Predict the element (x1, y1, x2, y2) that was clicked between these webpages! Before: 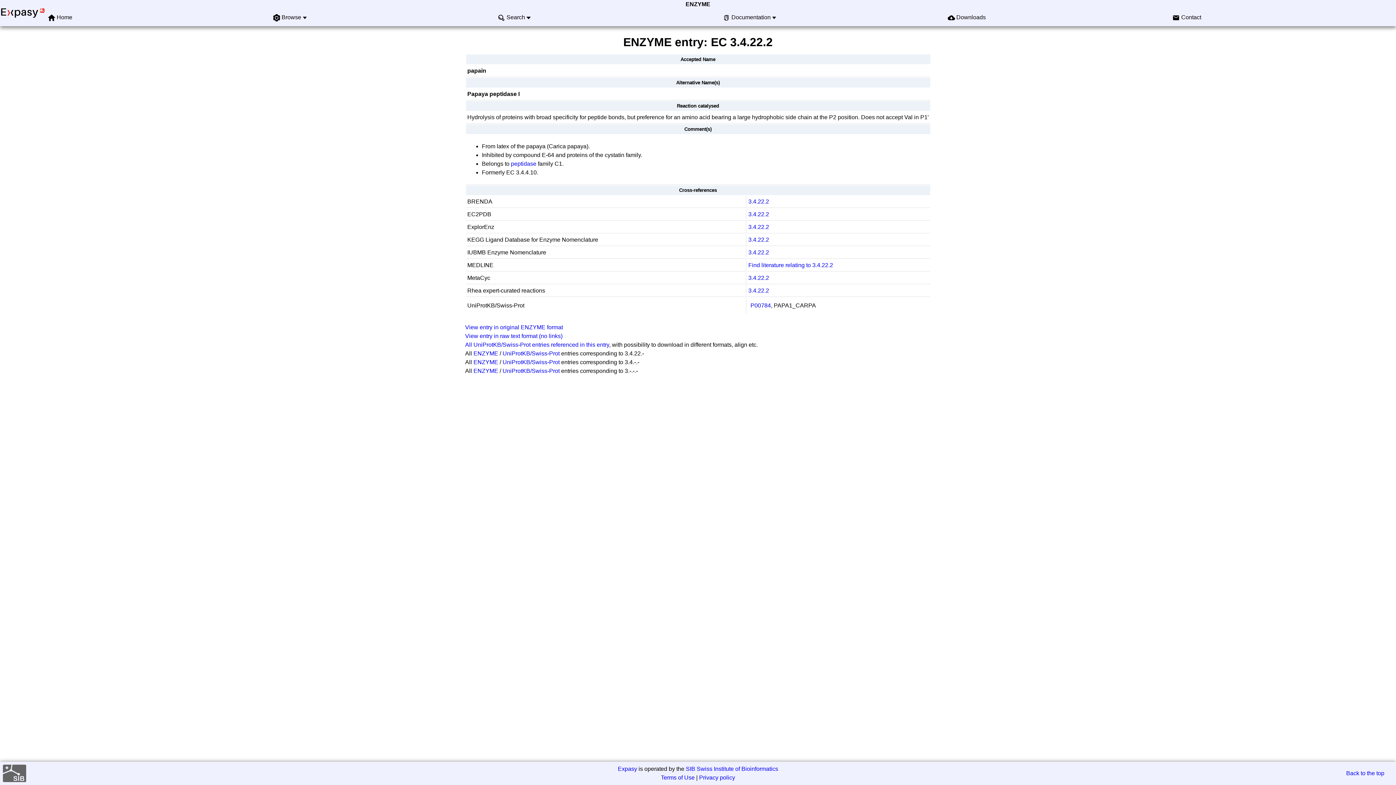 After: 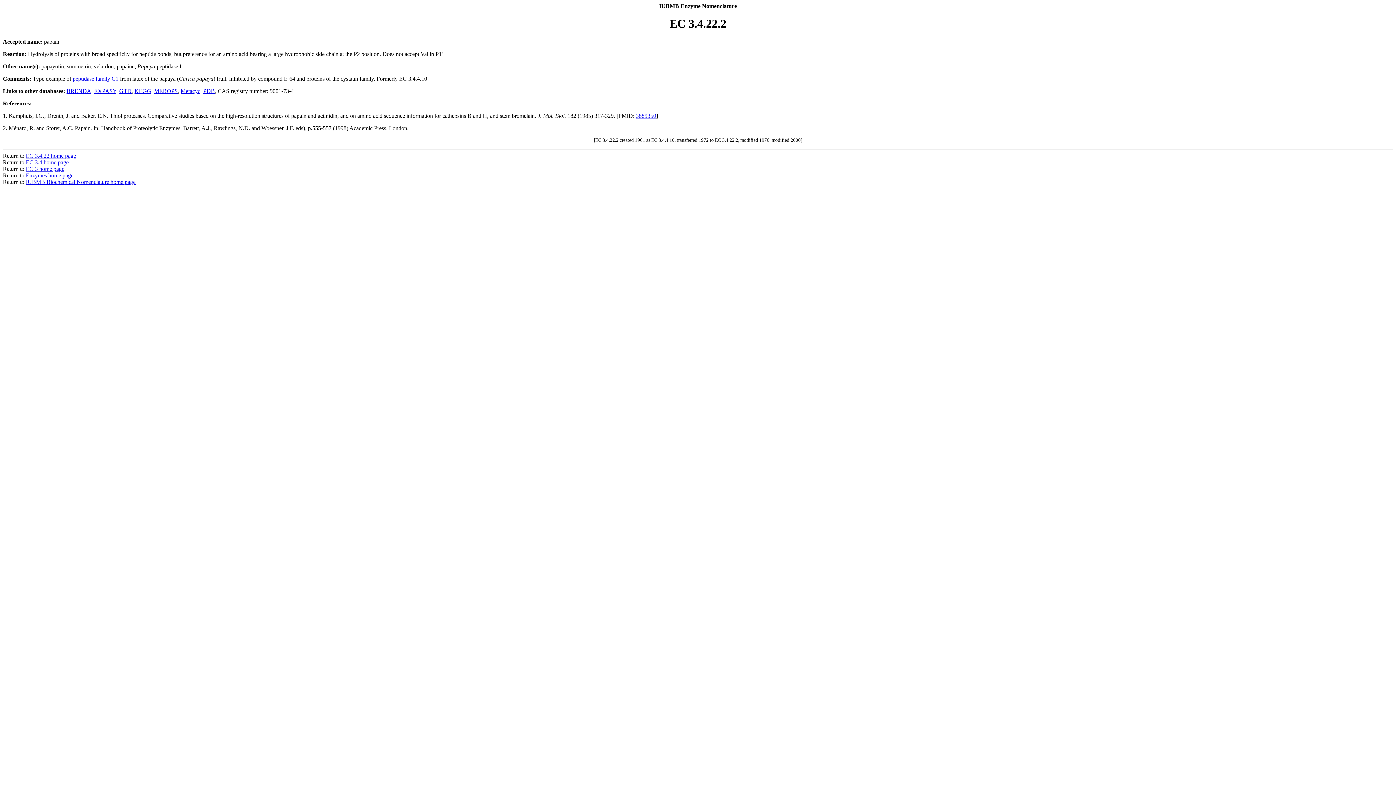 Action: label: 3.4.22.2 bbox: (748, 249, 769, 255)